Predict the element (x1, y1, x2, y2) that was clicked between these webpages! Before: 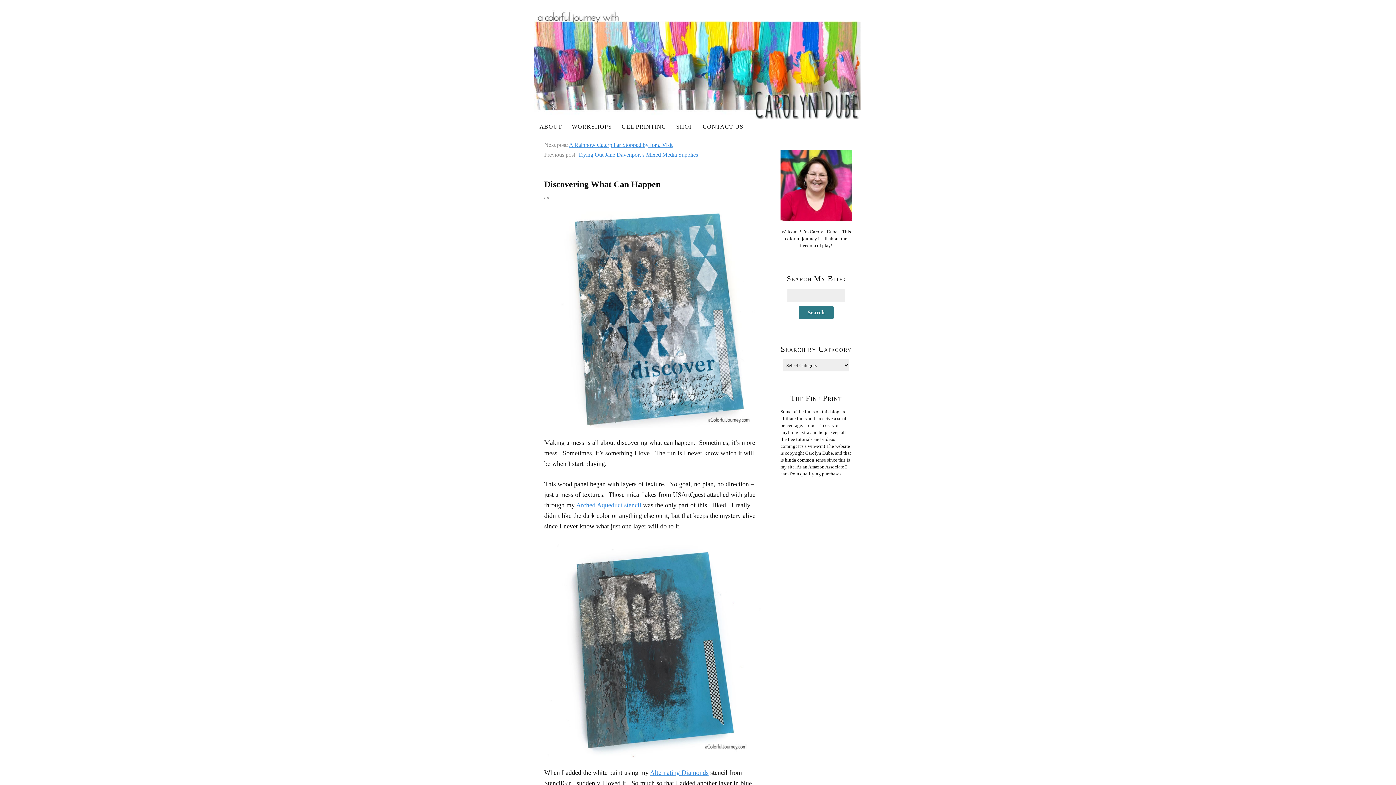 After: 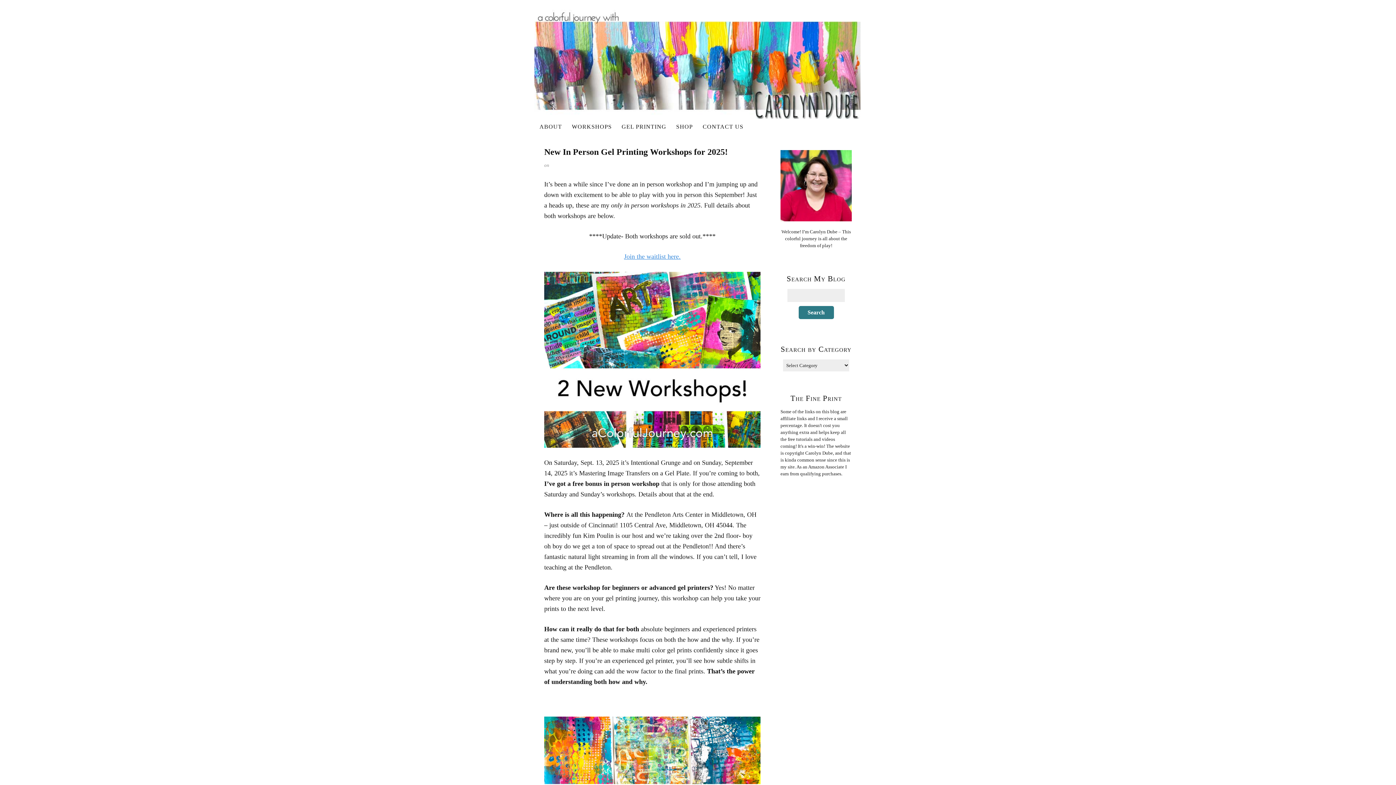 Action: bbox: (534, 9, 861, 118)